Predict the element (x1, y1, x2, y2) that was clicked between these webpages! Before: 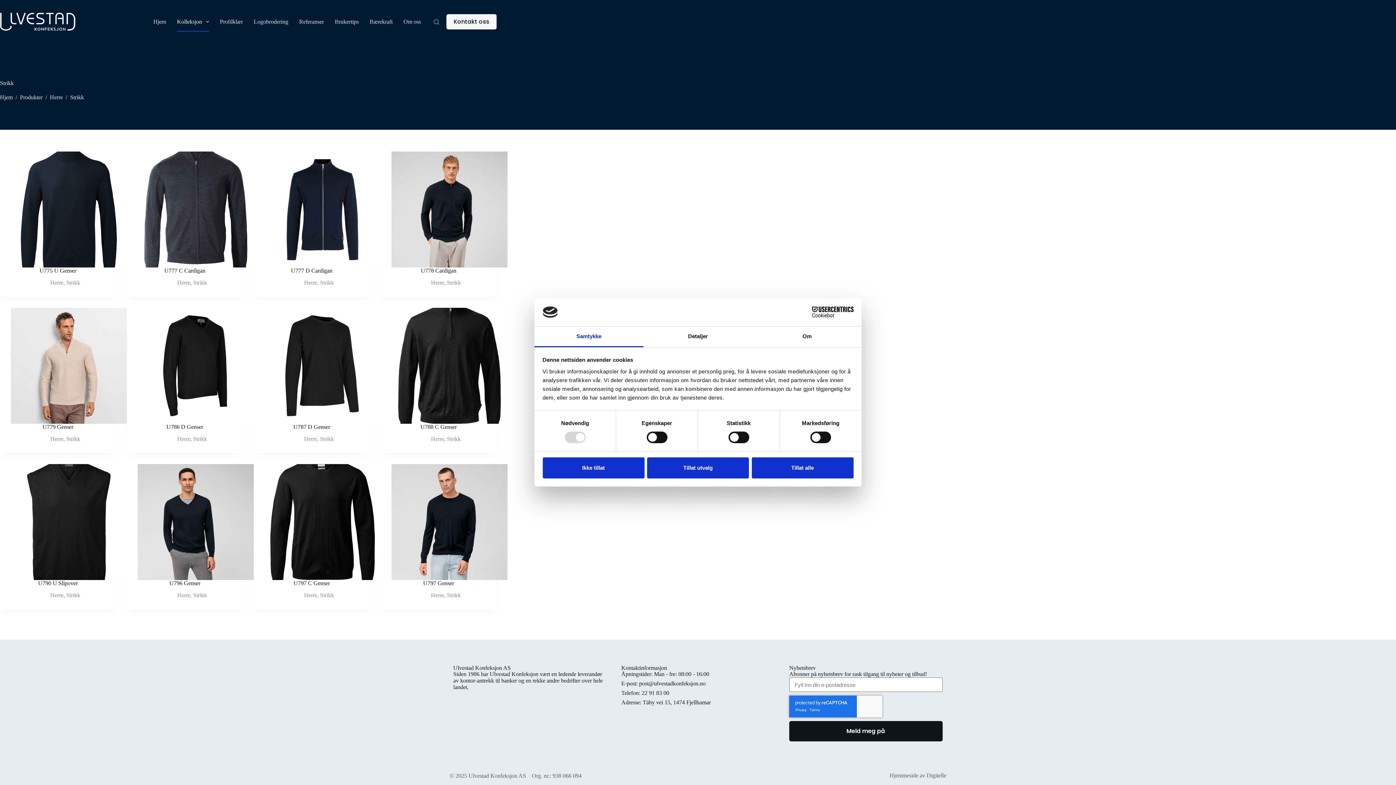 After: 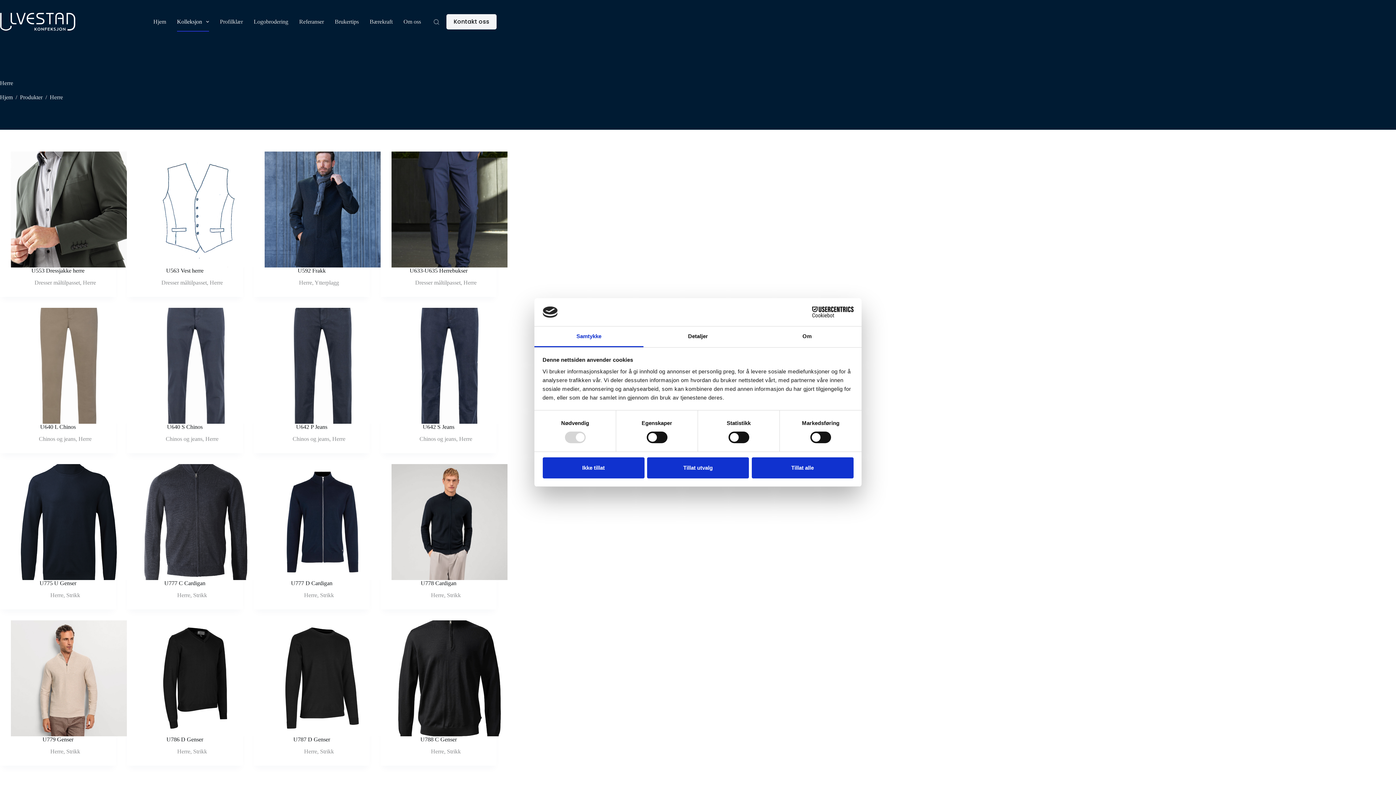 Action: bbox: (177, 435, 190, 442) label: Herre